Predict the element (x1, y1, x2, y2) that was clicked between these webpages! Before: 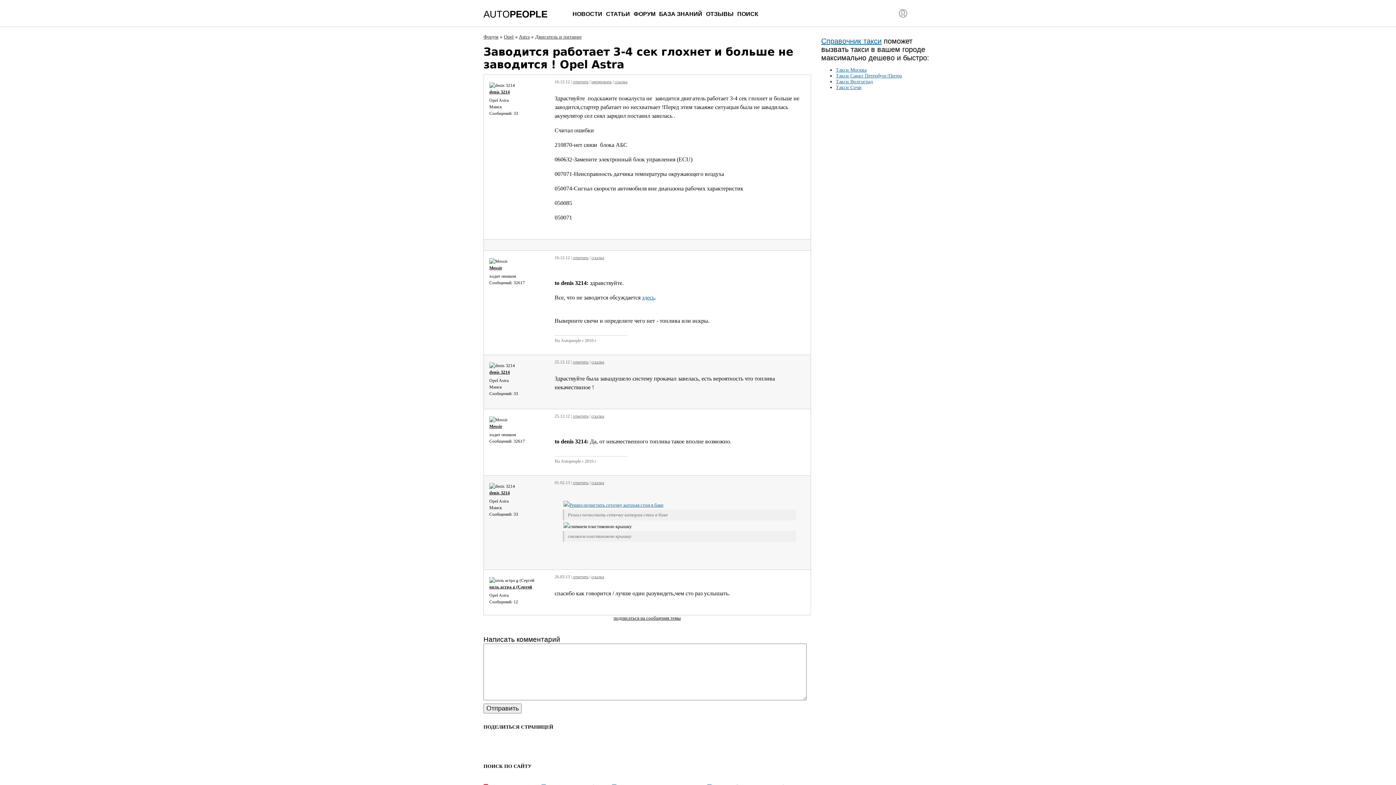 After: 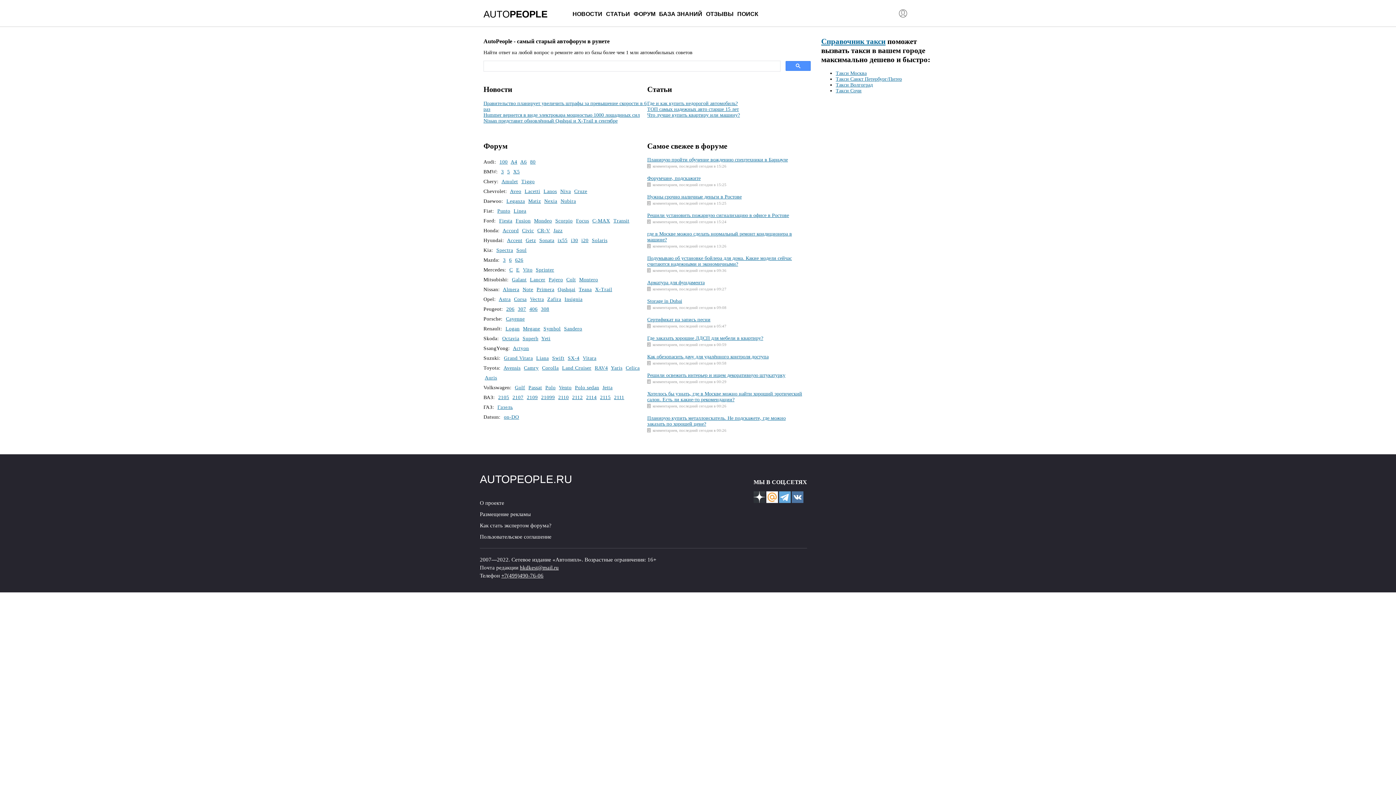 Action: bbox: (483, 8, 547, 19) label: AUTOPEOPLE